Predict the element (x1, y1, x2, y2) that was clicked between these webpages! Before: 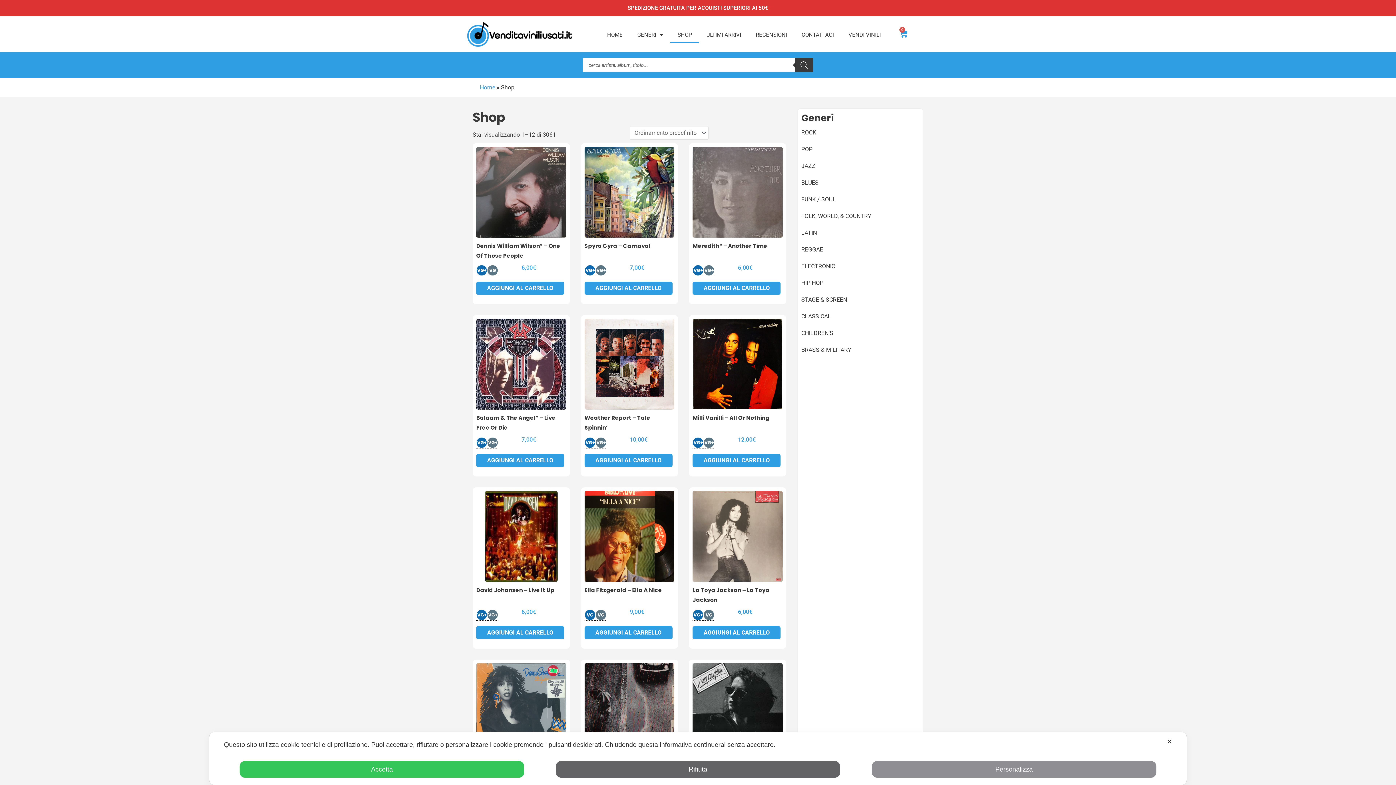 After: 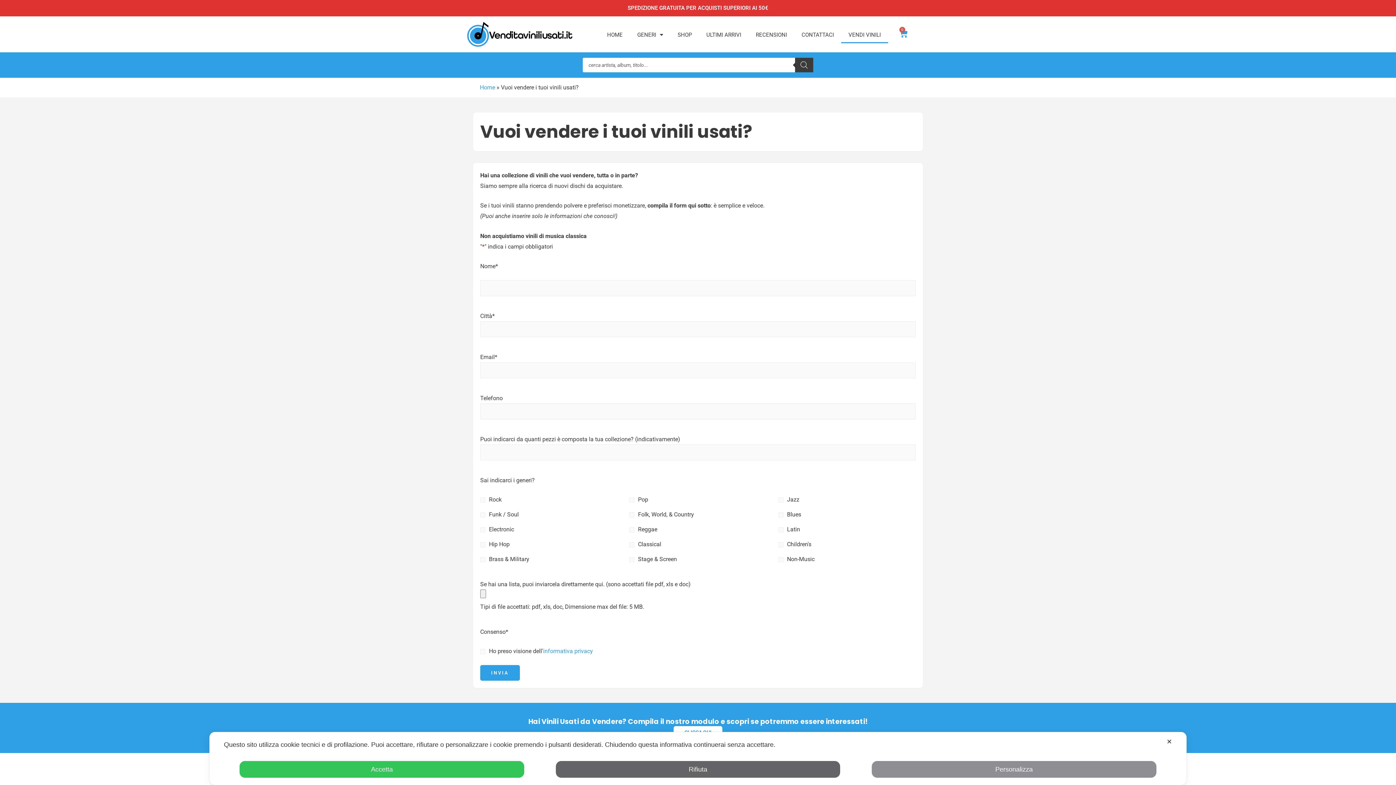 Action: bbox: (841, 26, 888, 43) label: VENDI VINILI